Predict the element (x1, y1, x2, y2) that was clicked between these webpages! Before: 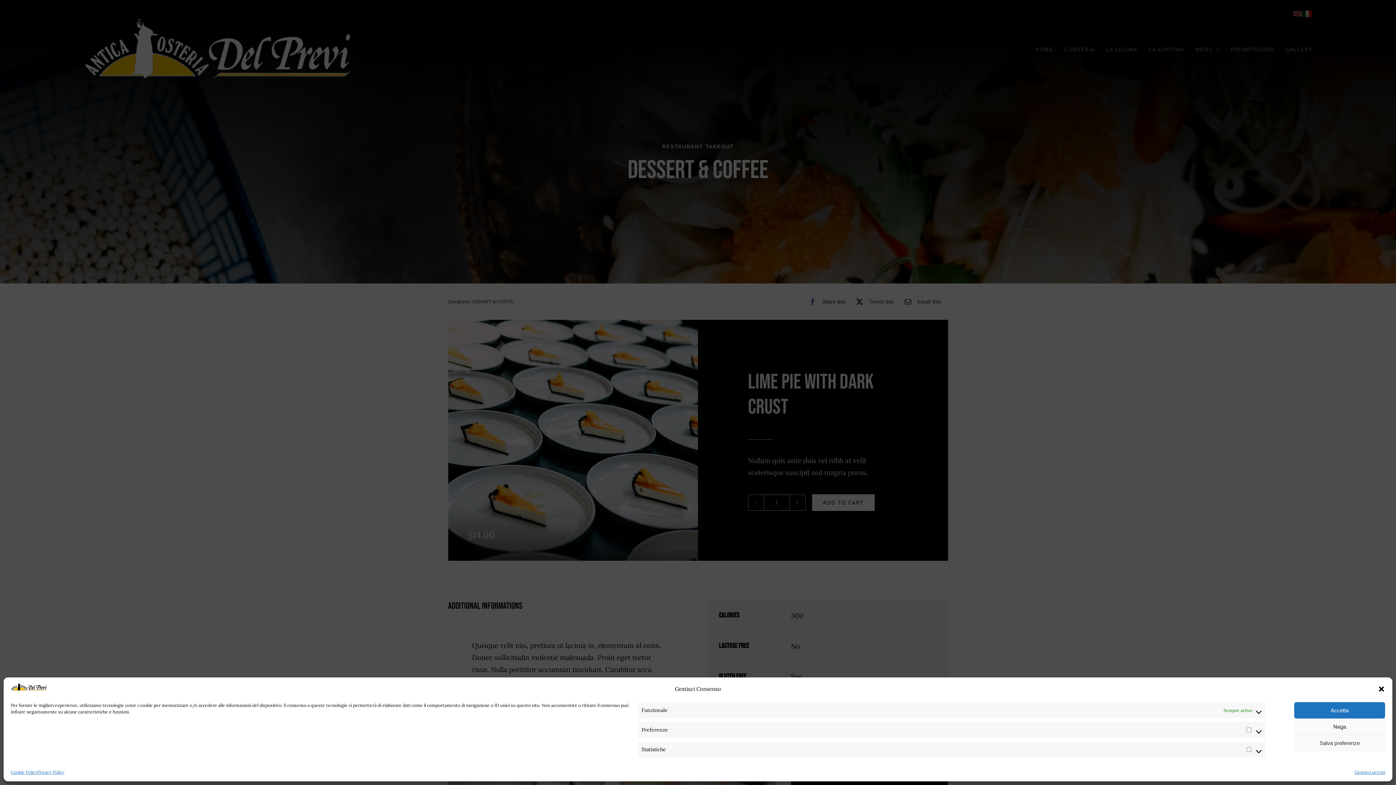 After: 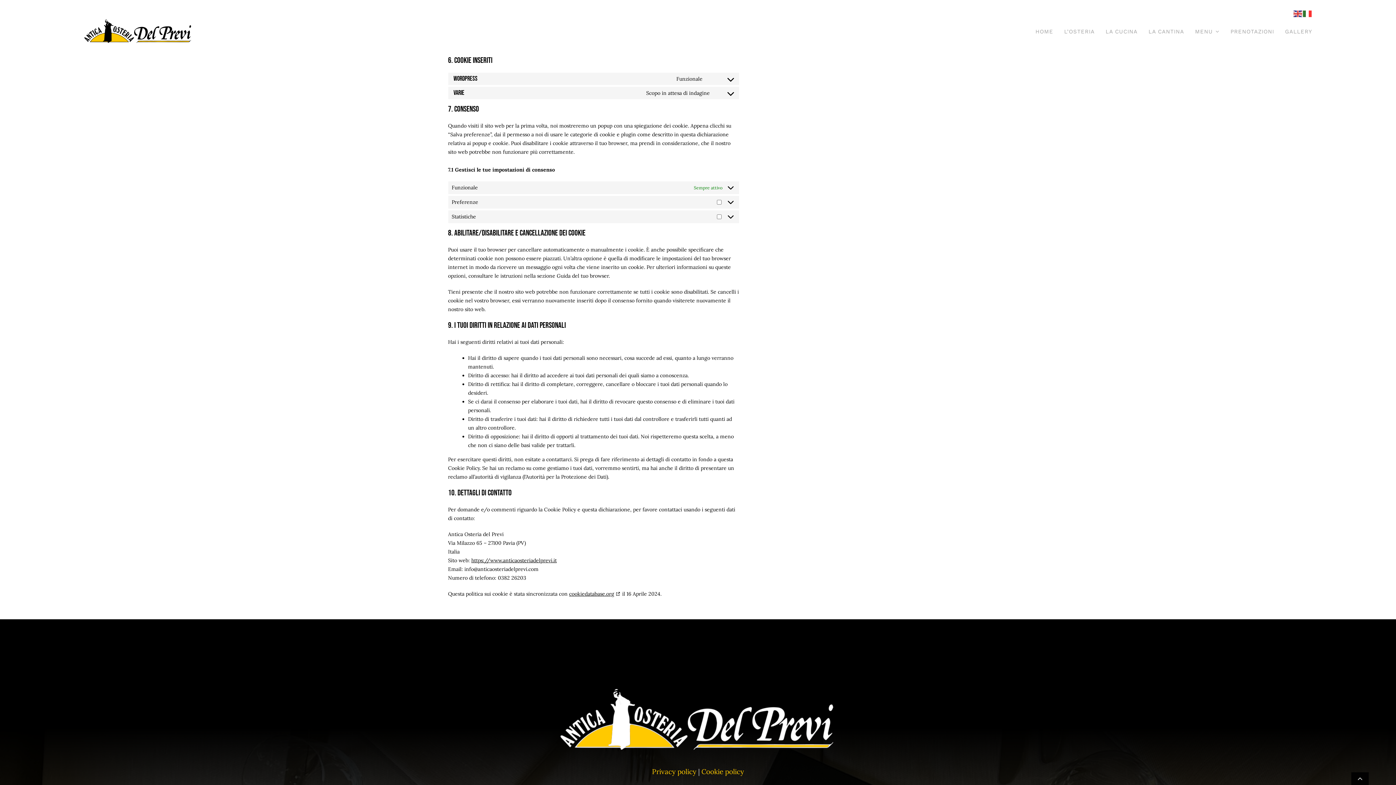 Action: label: Gestisci servizi bbox: (1354, 768, 1385, 776)